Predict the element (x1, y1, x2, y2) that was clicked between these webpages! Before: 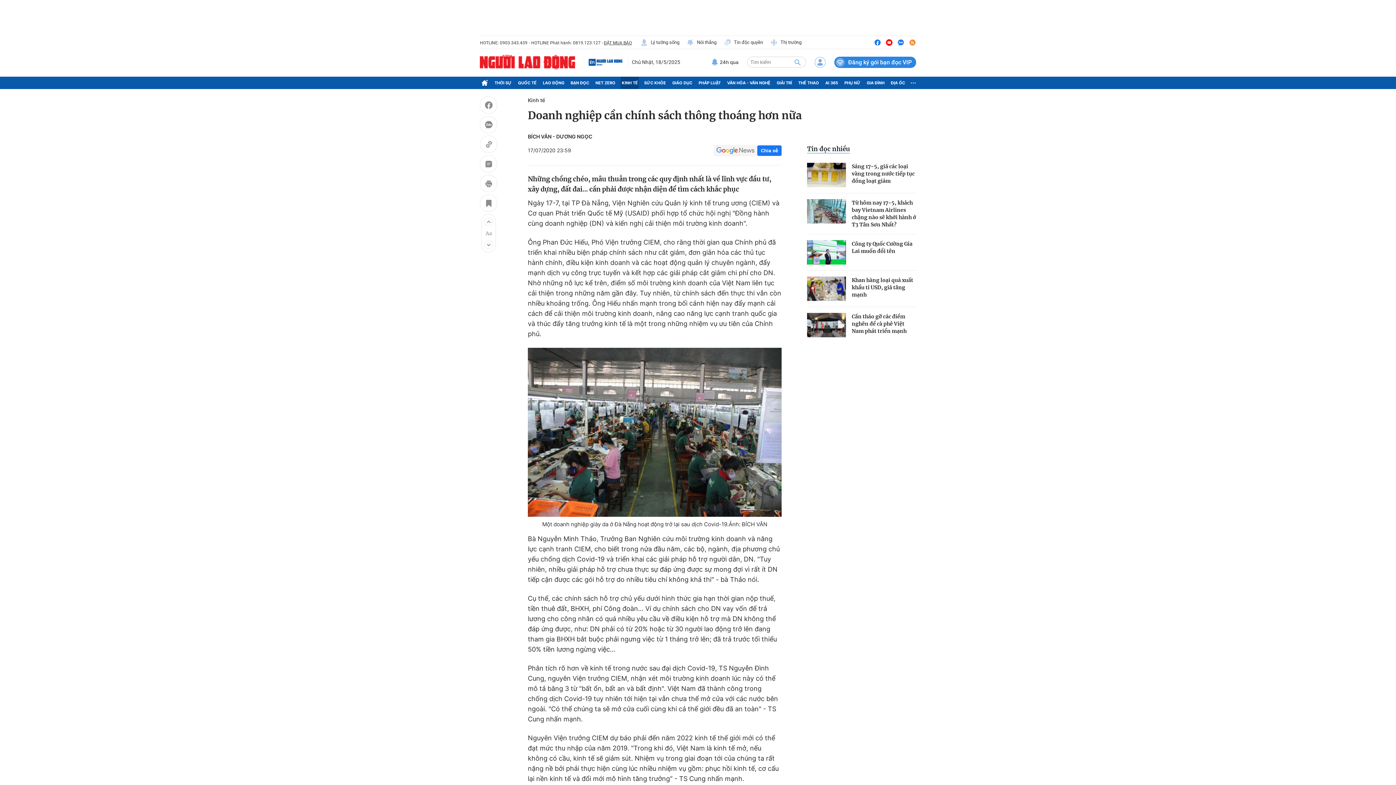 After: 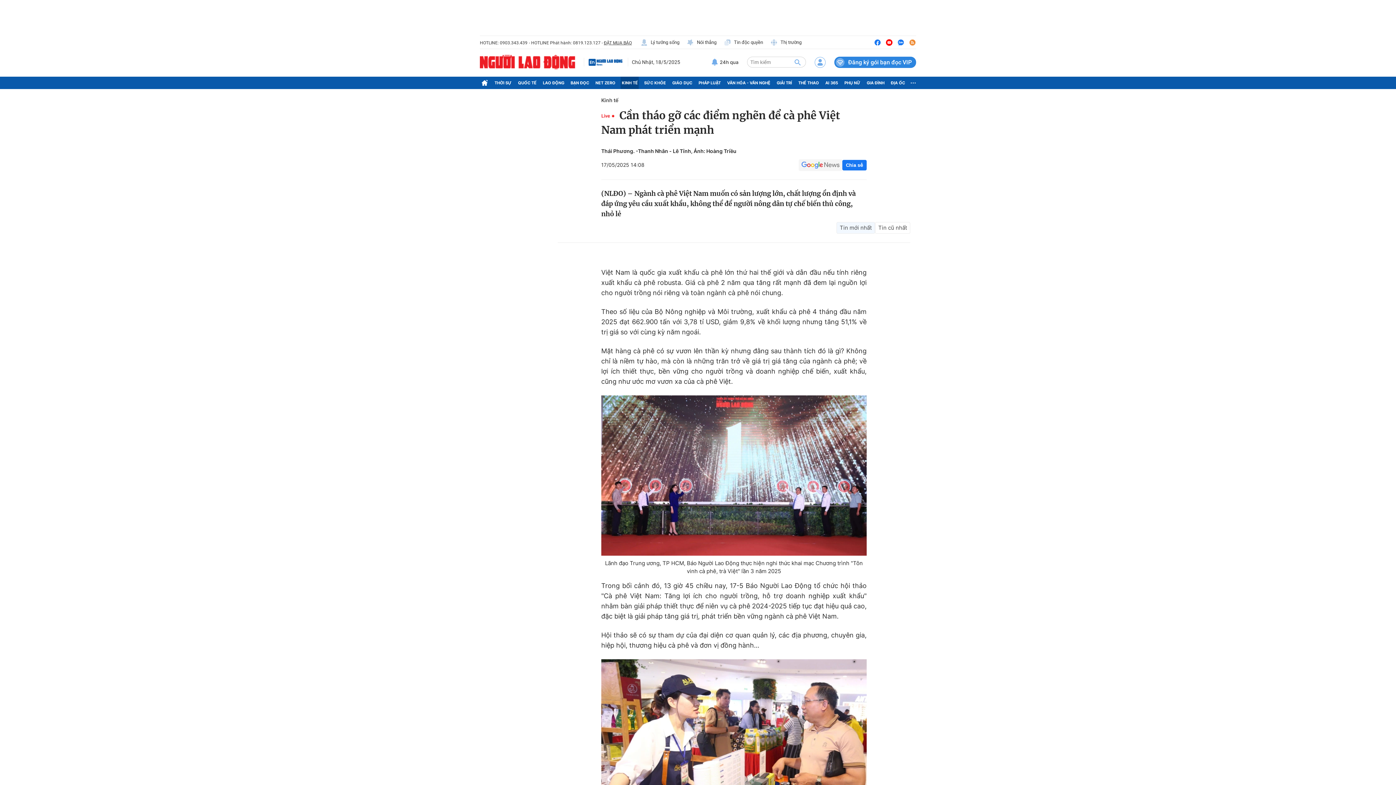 Action: bbox: (852, 312, 916, 334) label: Cần tháo gỡ các điểm nghẽn để cà phê Việt Nam phát triển mạnh